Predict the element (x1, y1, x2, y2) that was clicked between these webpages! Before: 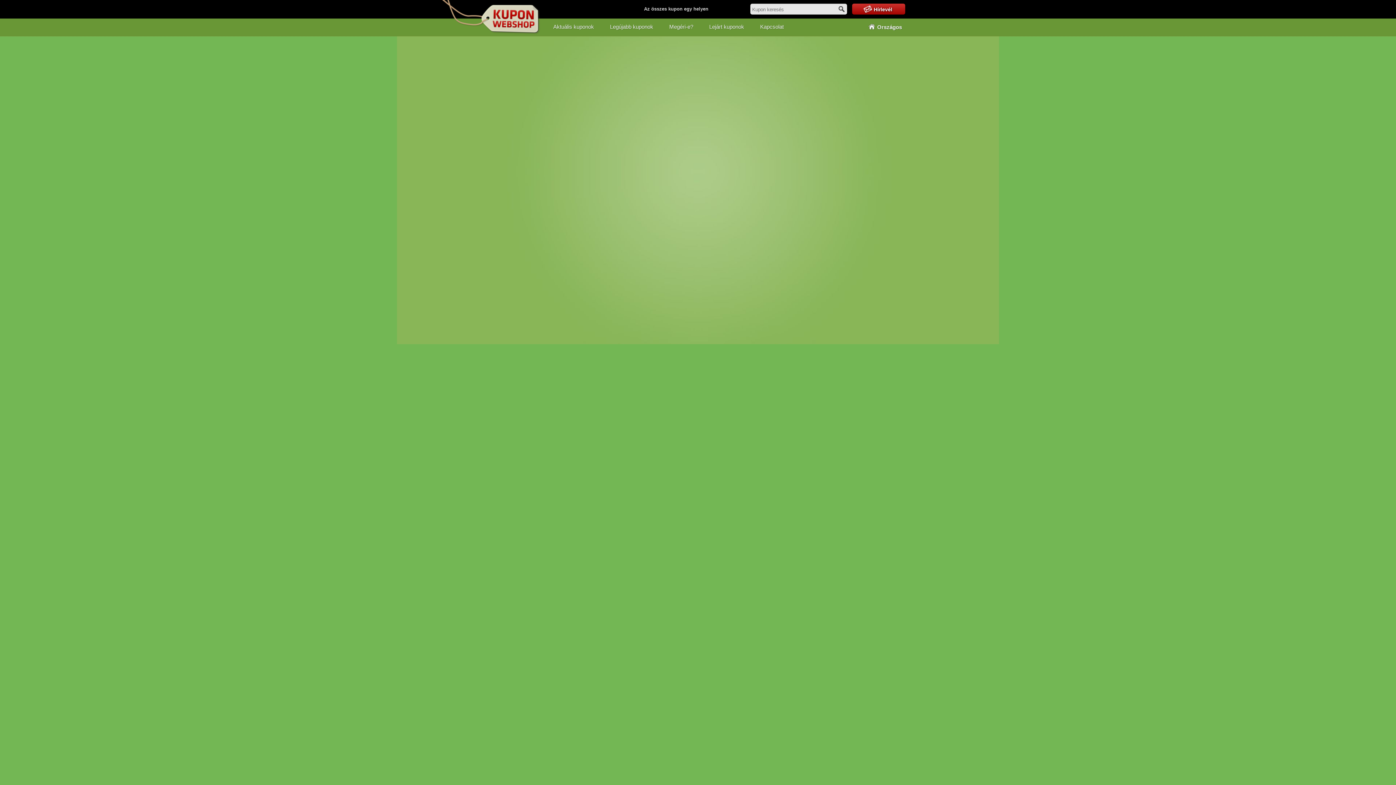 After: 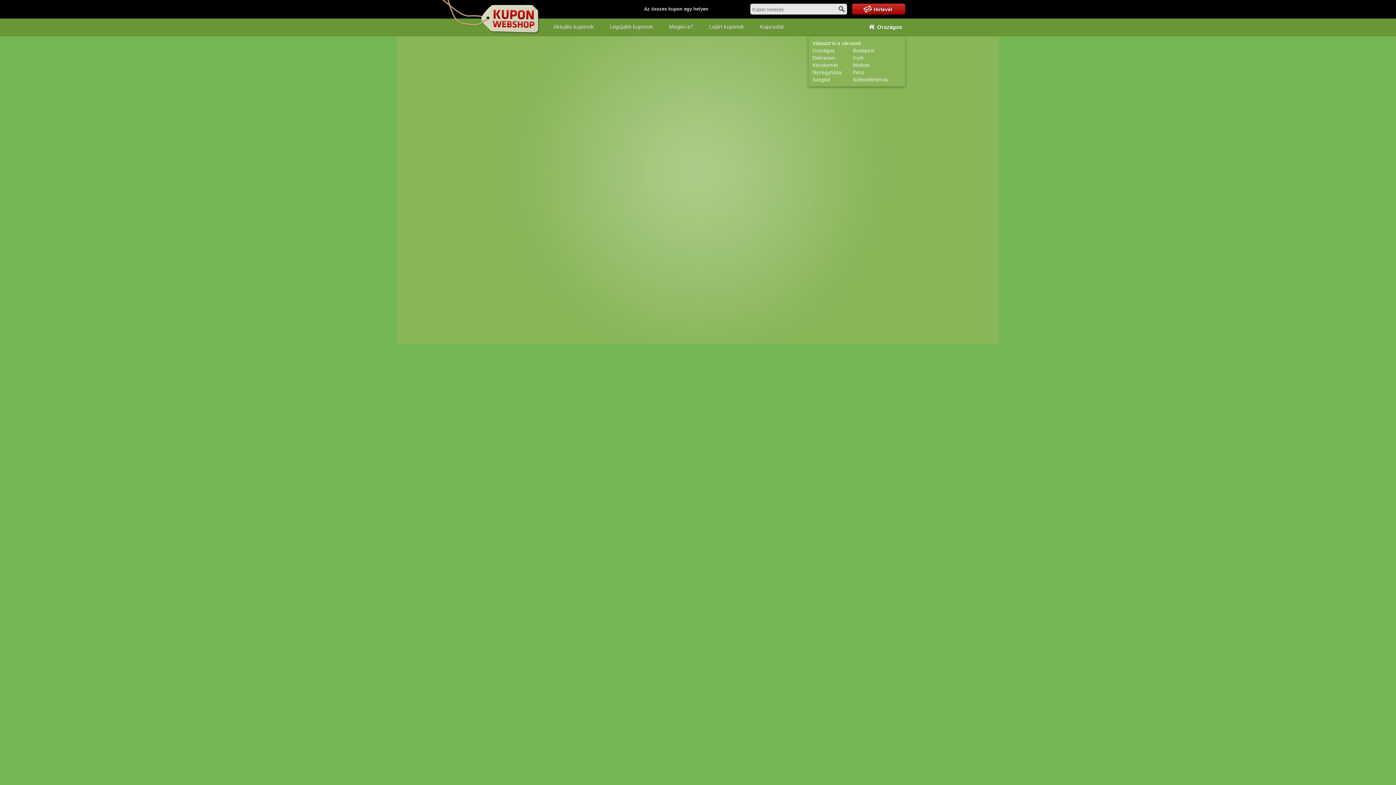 Action: label: Országos bbox: (868, 22, 902, 30)